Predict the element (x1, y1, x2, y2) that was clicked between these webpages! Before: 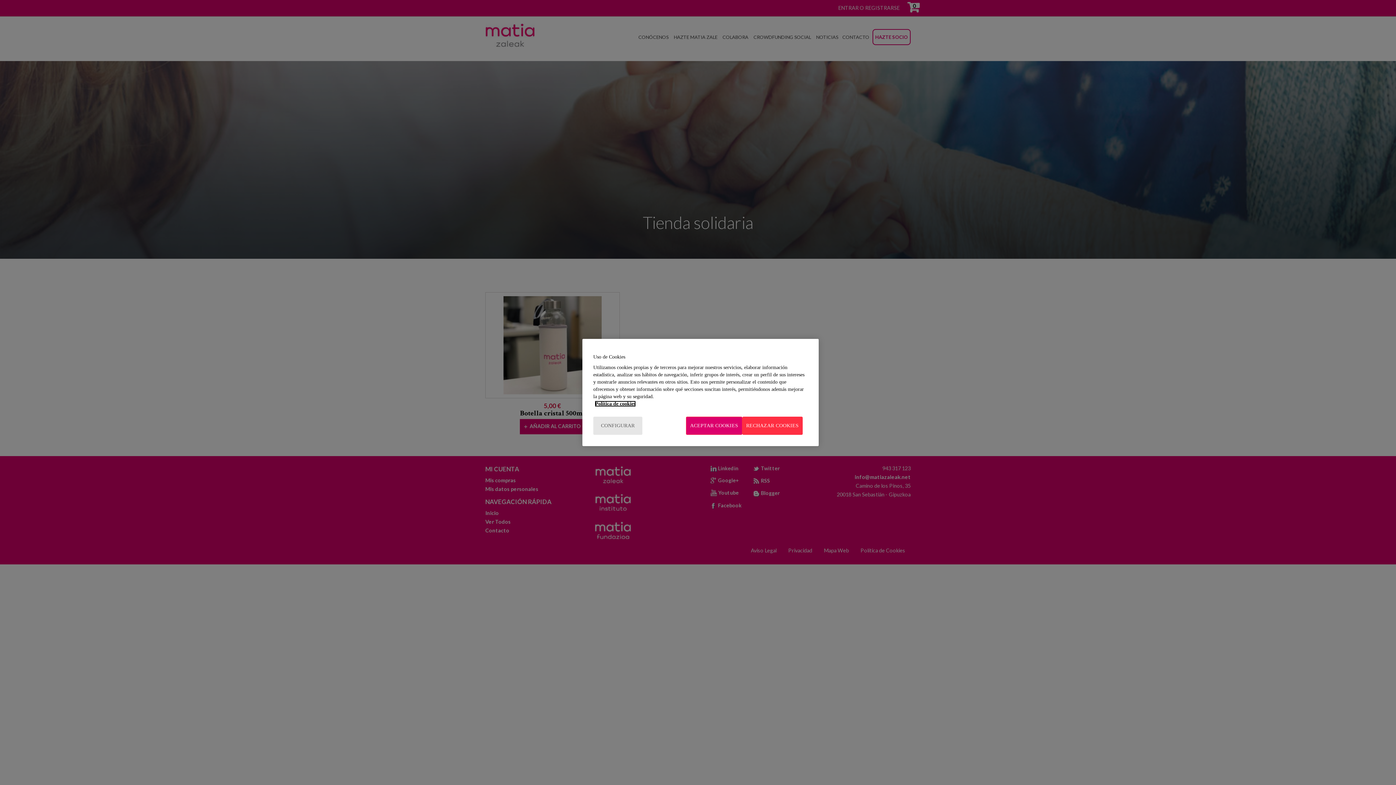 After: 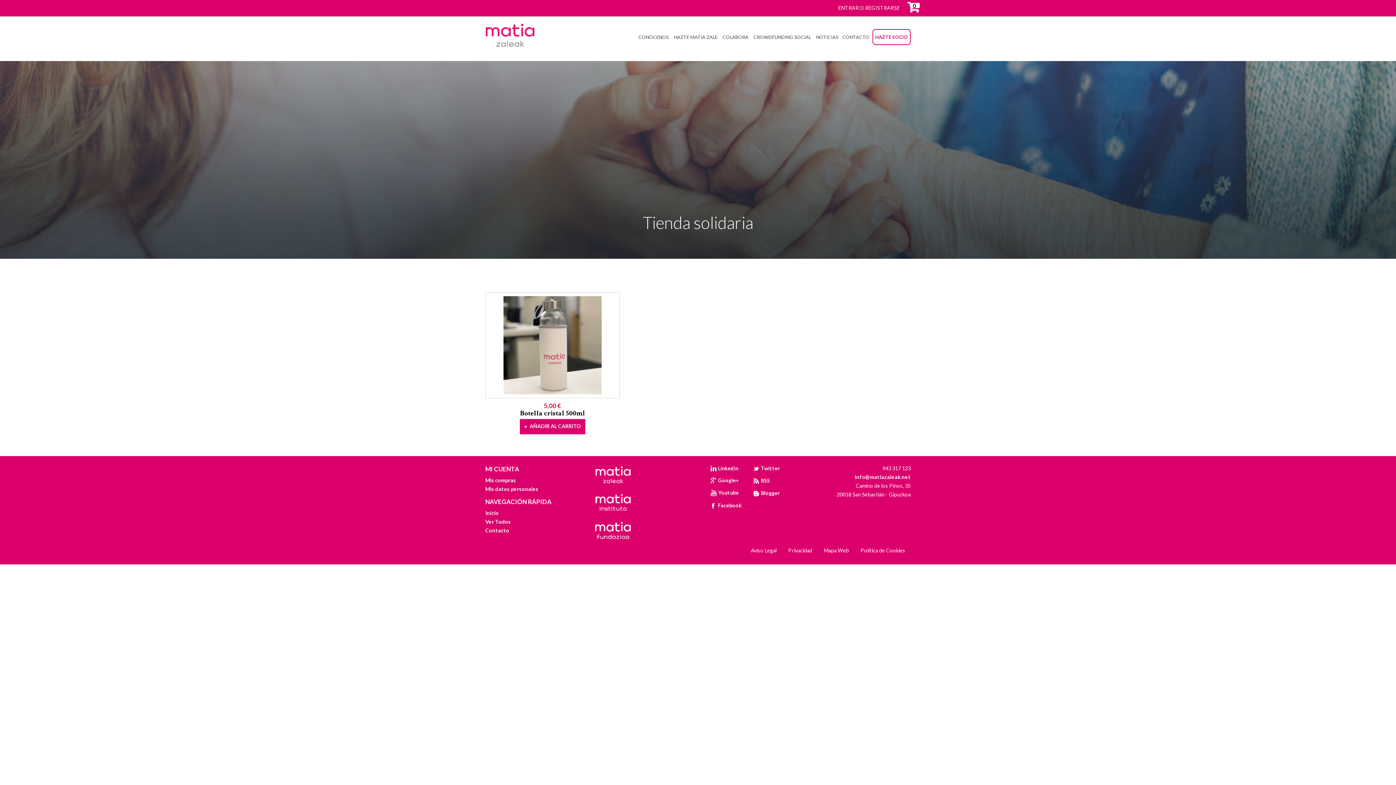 Action: label: ACEPTAR COOKIES bbox: (686, 416, 742, 435)